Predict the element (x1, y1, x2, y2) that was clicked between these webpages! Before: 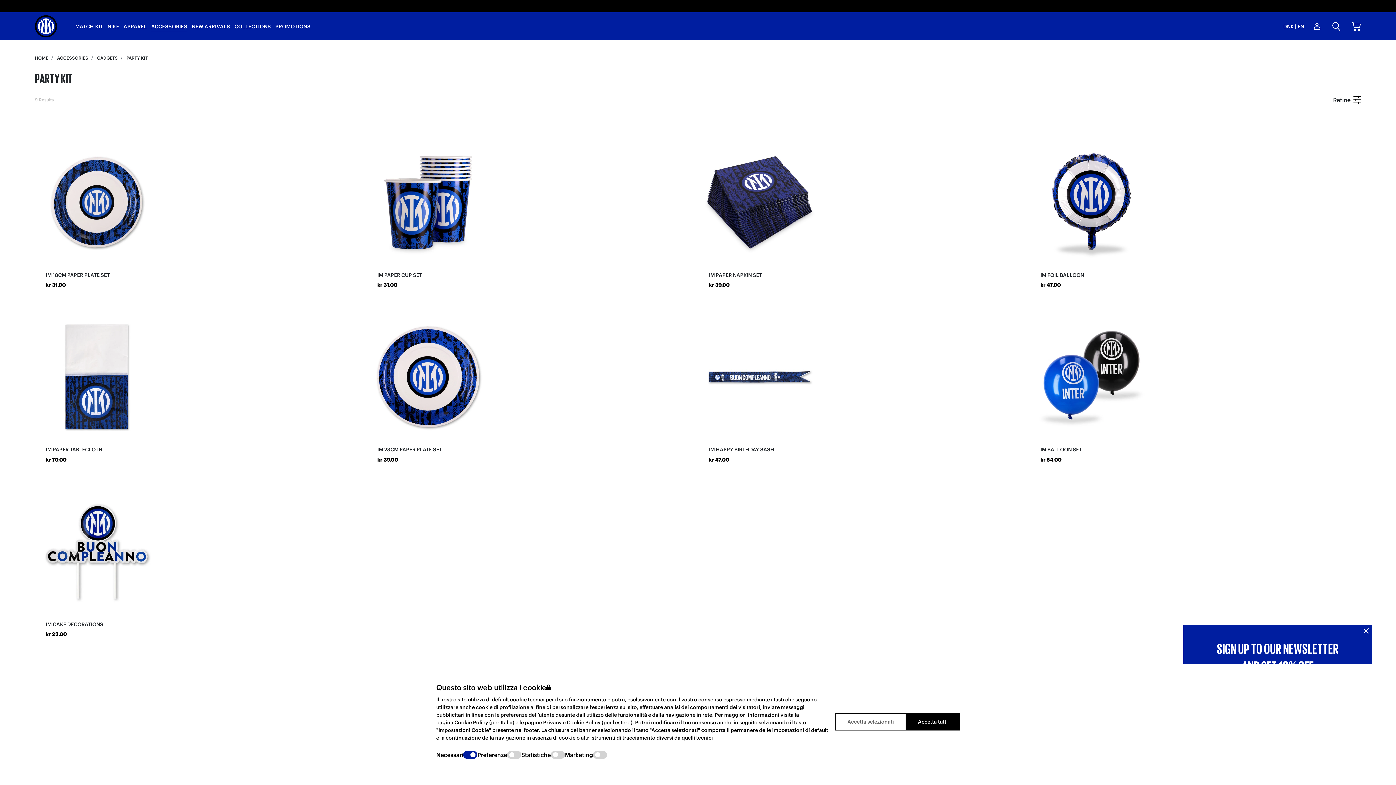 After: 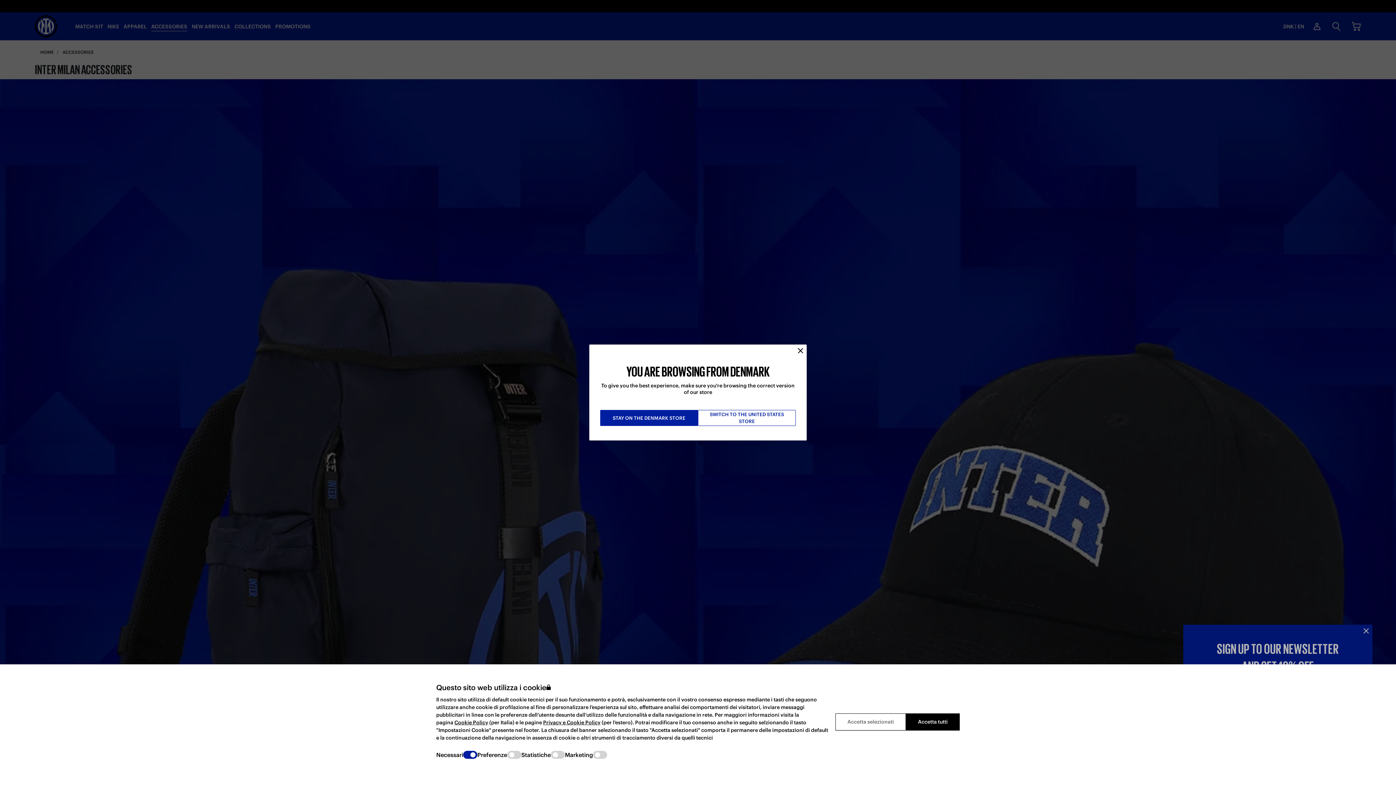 Action: label: ACCESSORIES bbox: (57, 55, 88, 60)